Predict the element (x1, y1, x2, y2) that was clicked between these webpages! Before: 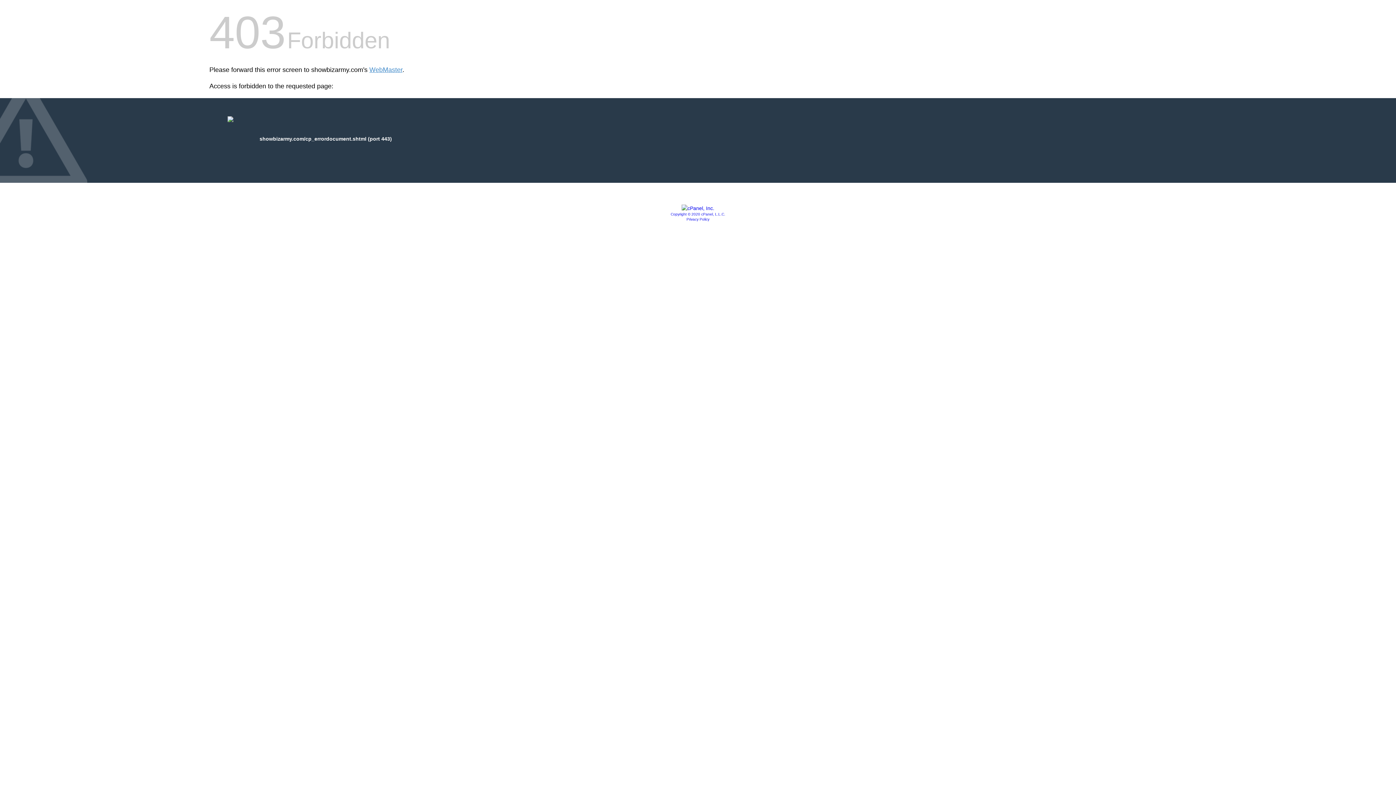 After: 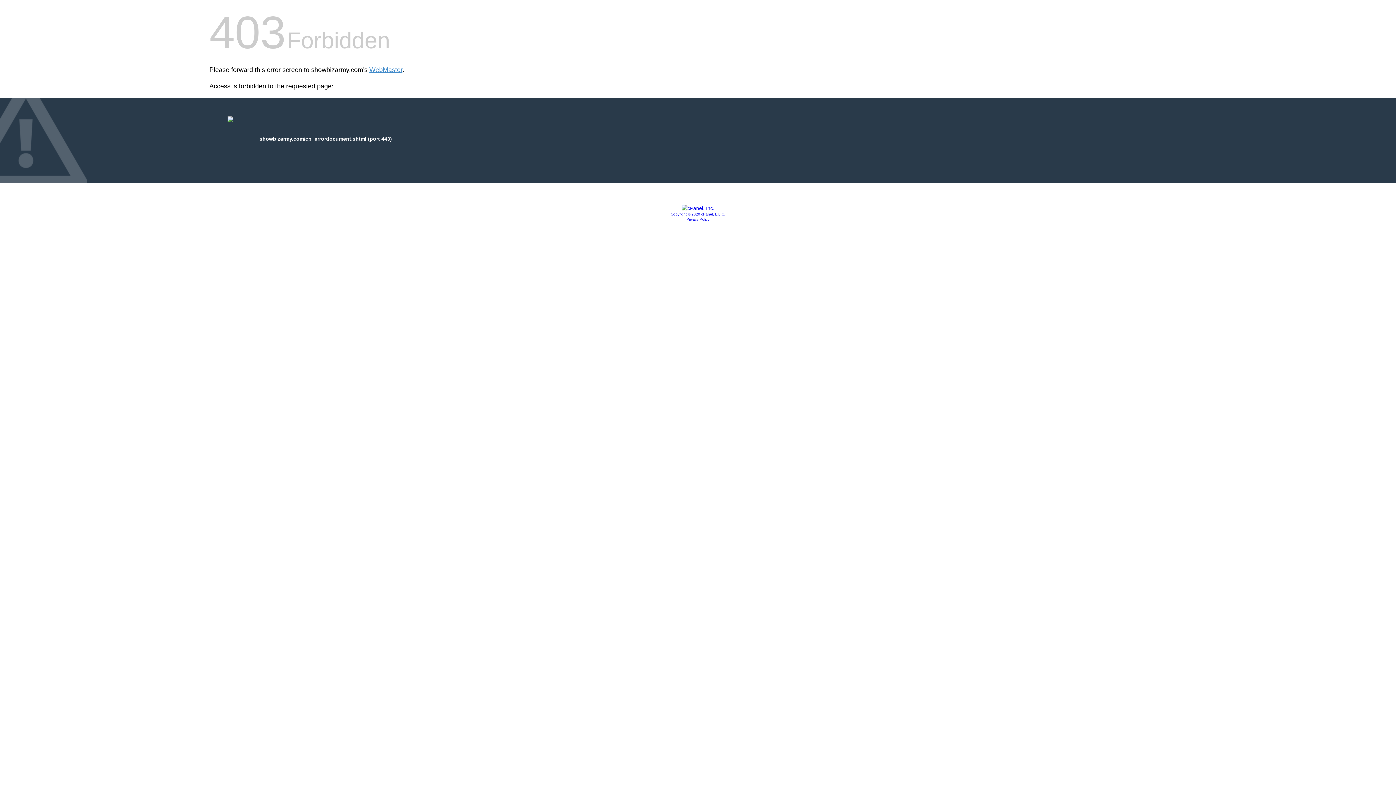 Action: bbox: (681, 205, 714, 211)